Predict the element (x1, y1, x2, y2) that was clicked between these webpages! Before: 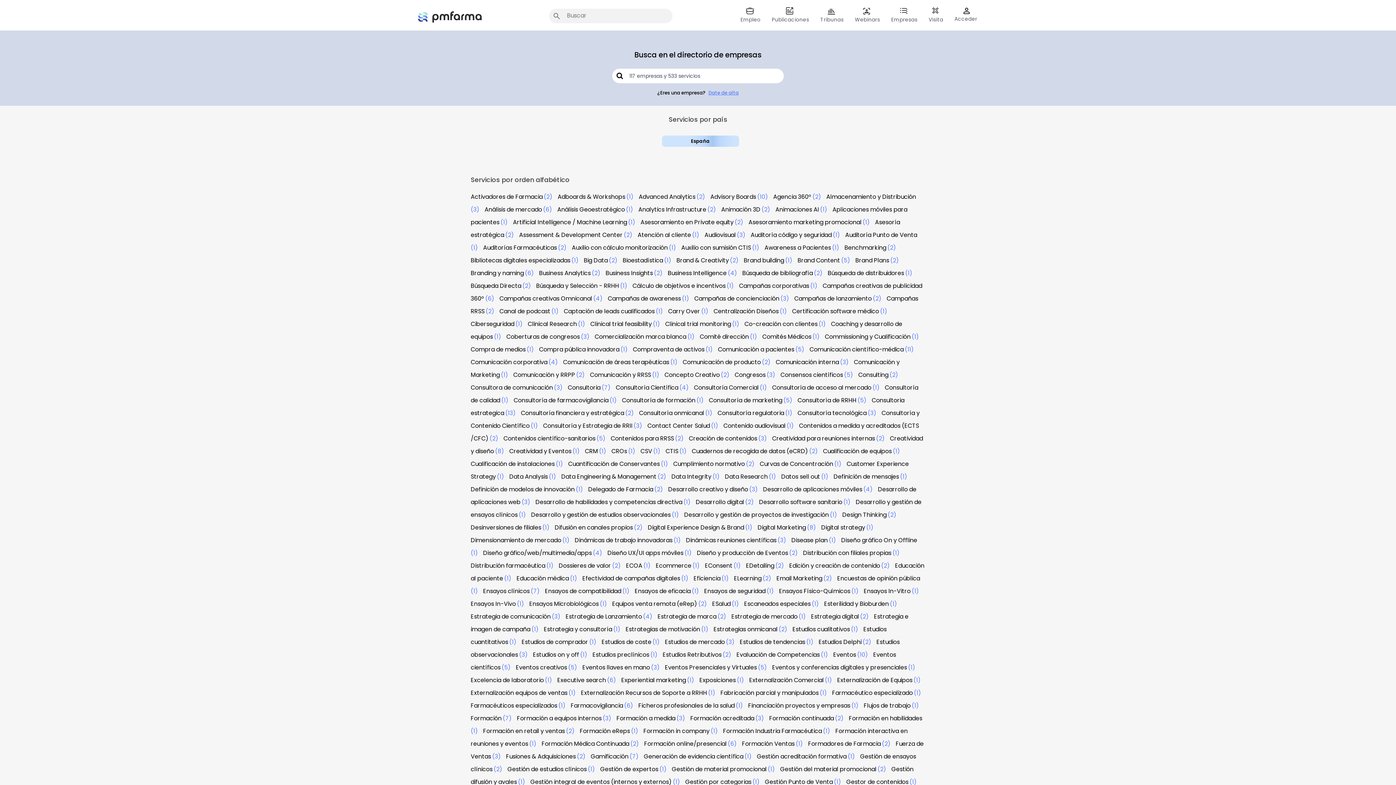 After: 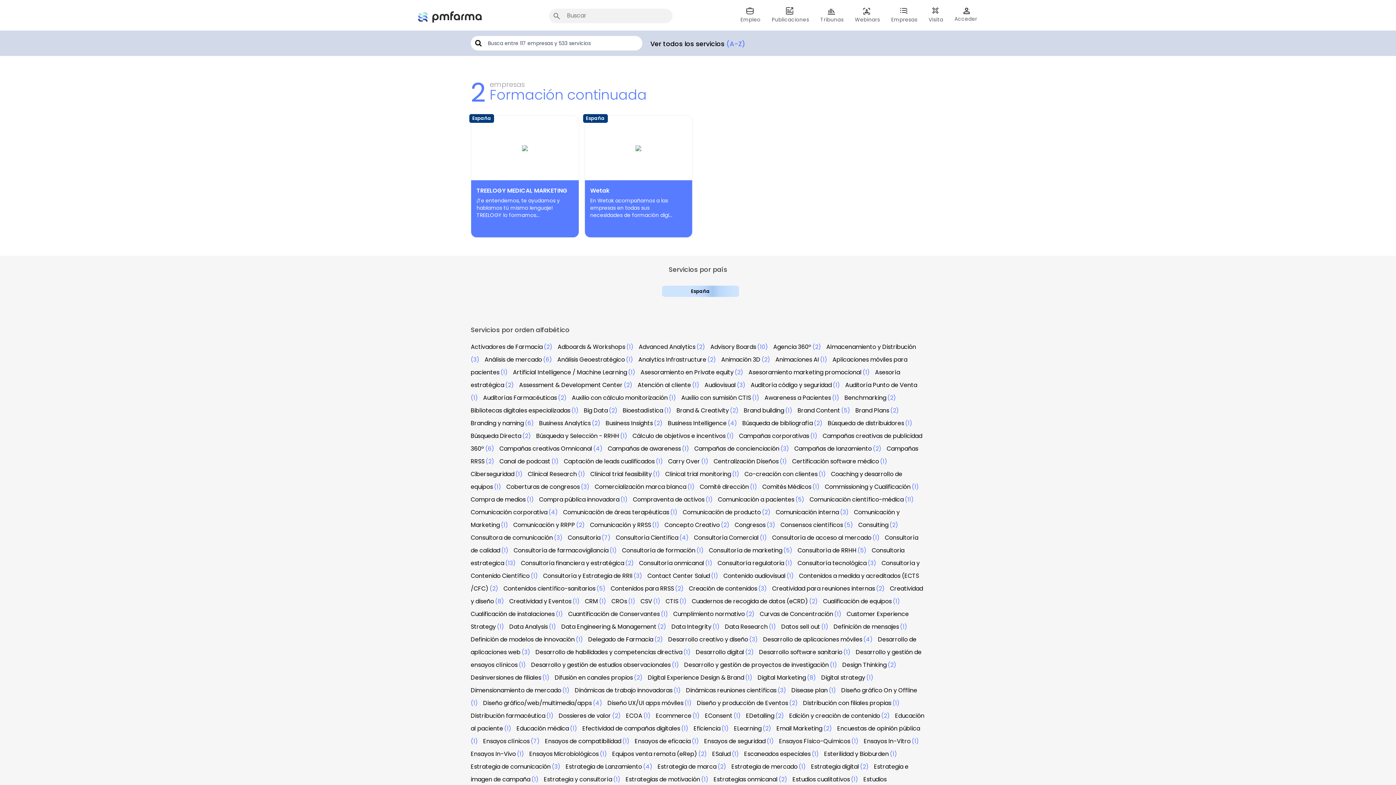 Action: label: Formación continuada bbox: (769, 714, 834, 722)